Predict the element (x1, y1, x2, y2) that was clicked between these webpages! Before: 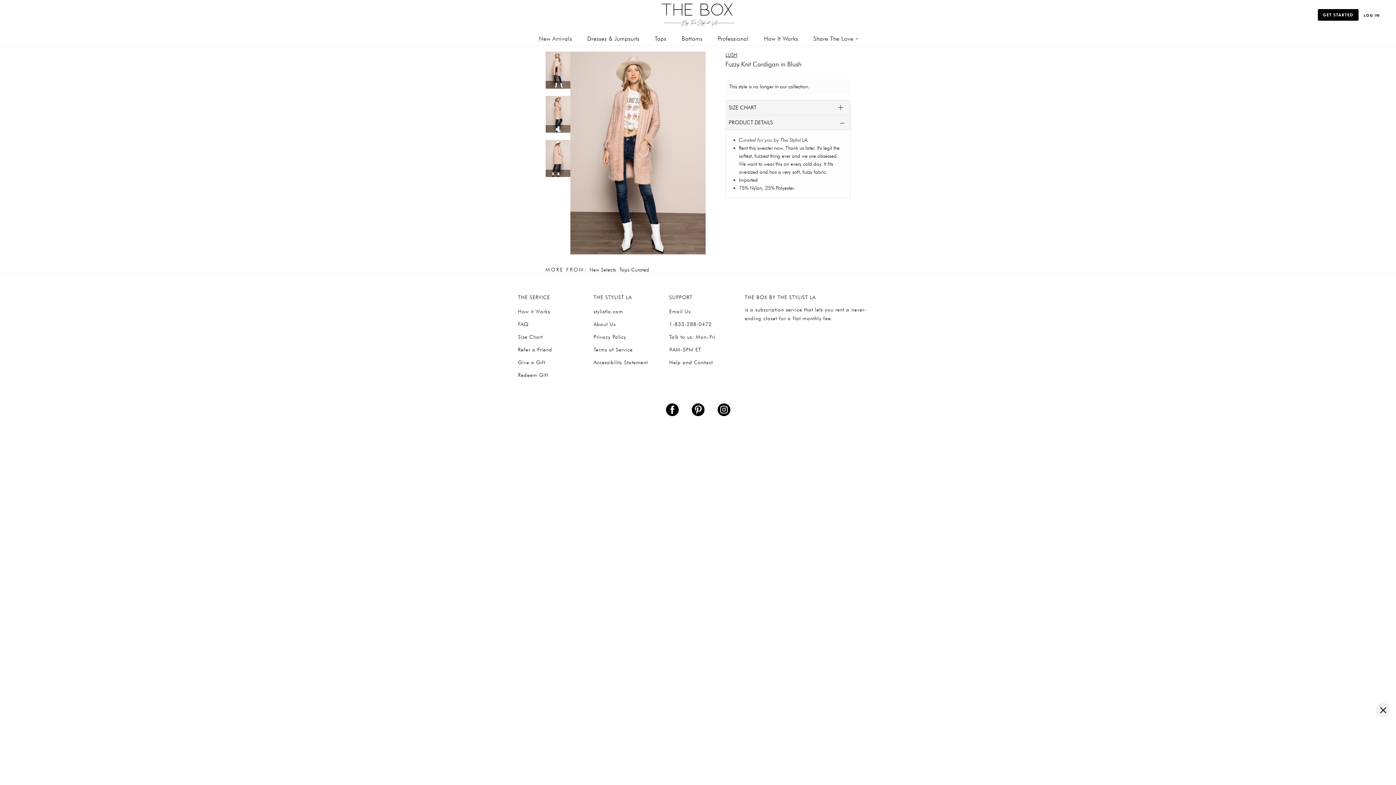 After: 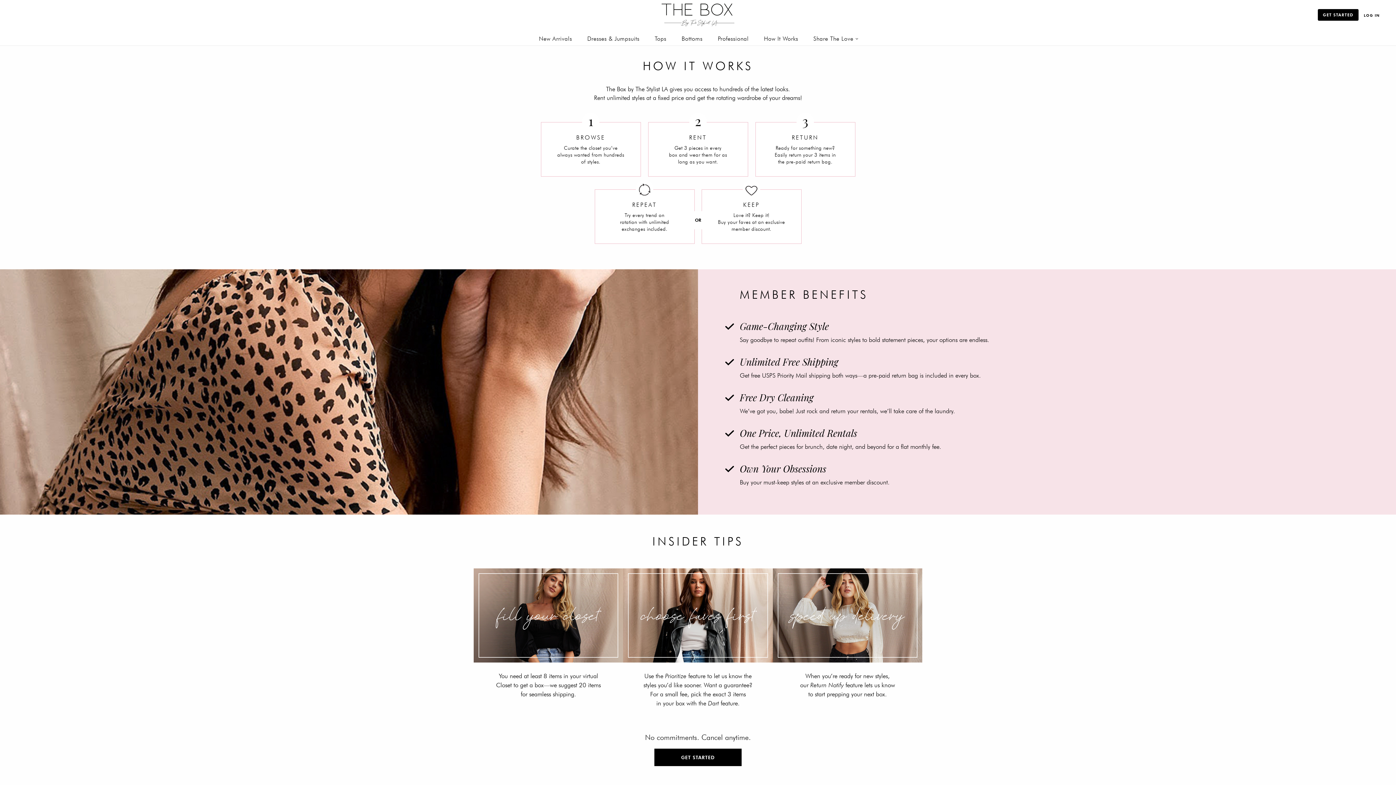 Action: bbox: (760, 33, 802, 43) label: How It Works